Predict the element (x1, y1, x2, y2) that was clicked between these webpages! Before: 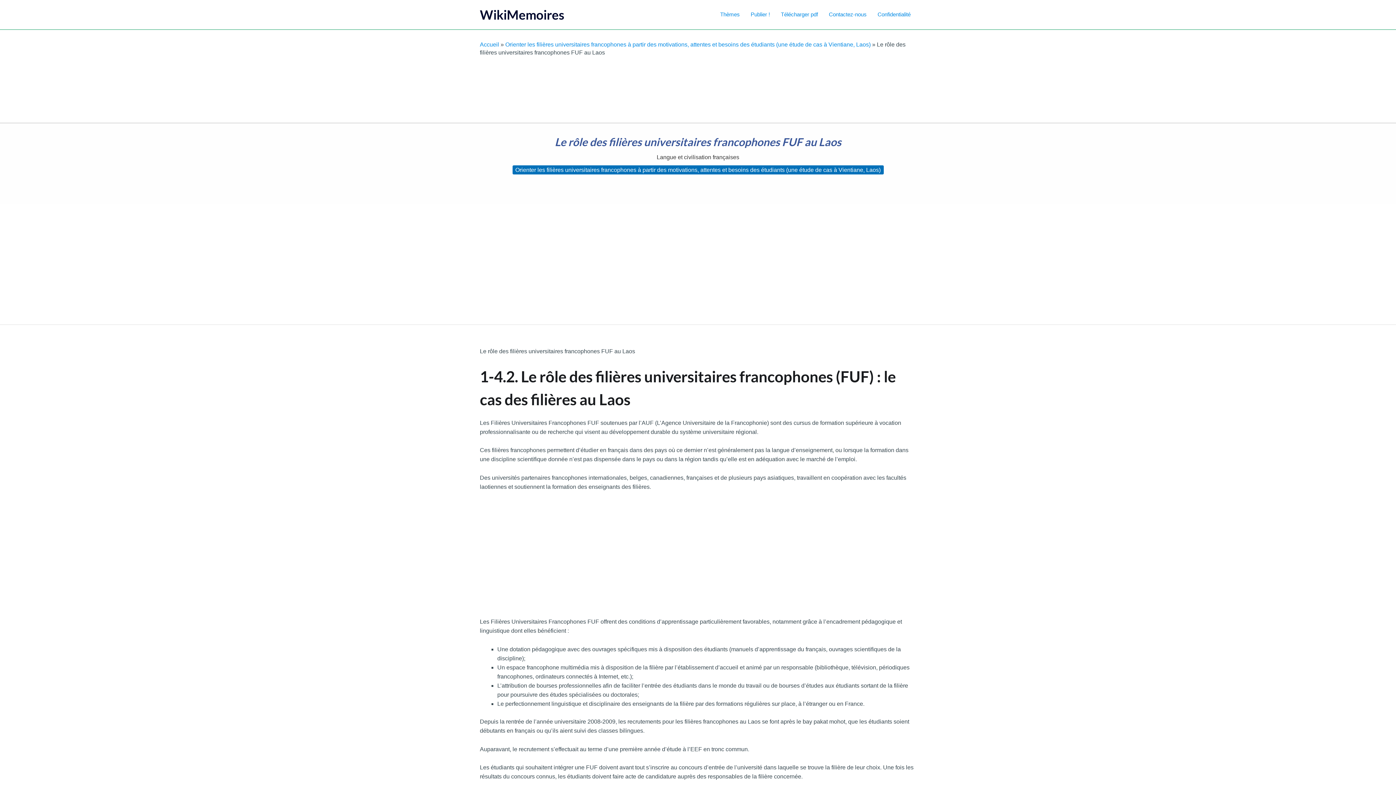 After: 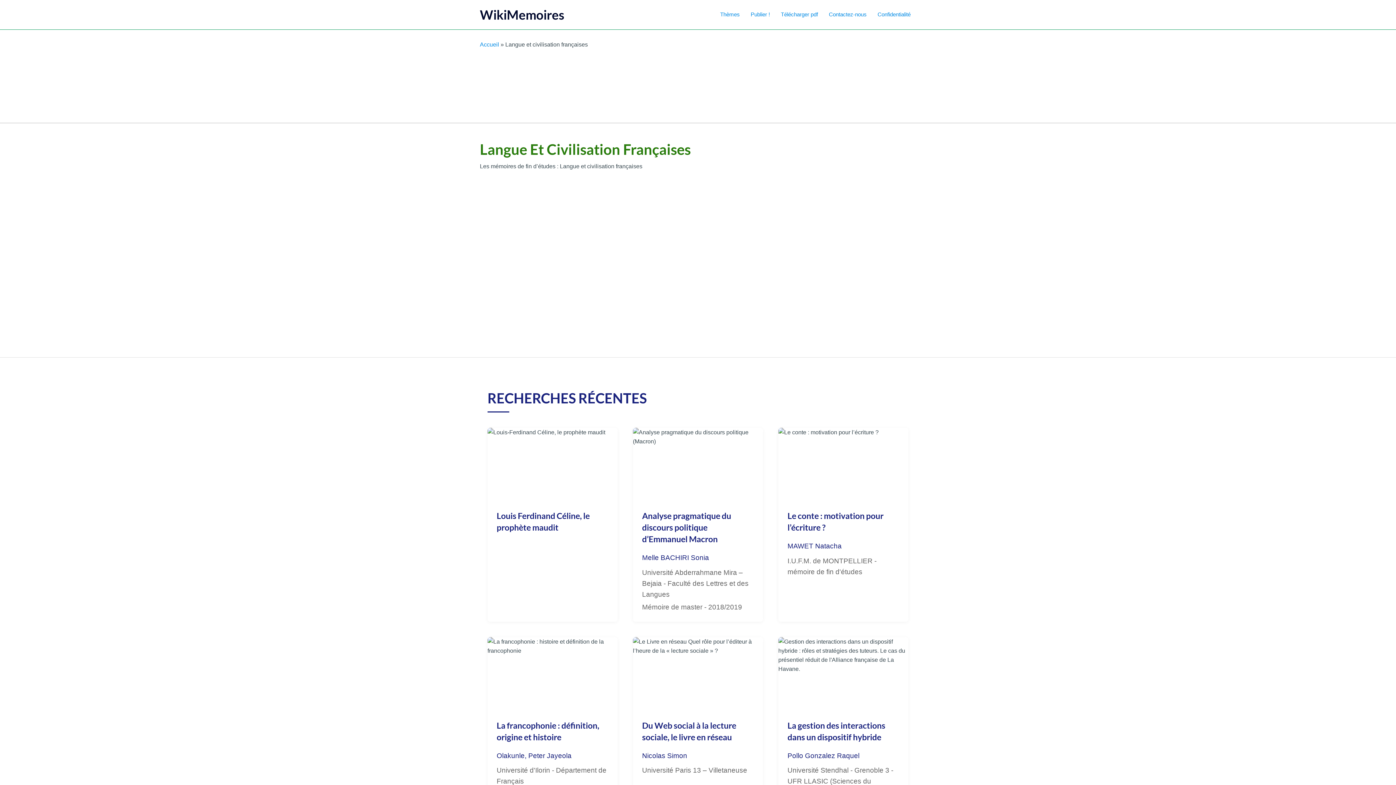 Action: bbox: (656, 154, 739, 160) label: Langue et civilisation françaises